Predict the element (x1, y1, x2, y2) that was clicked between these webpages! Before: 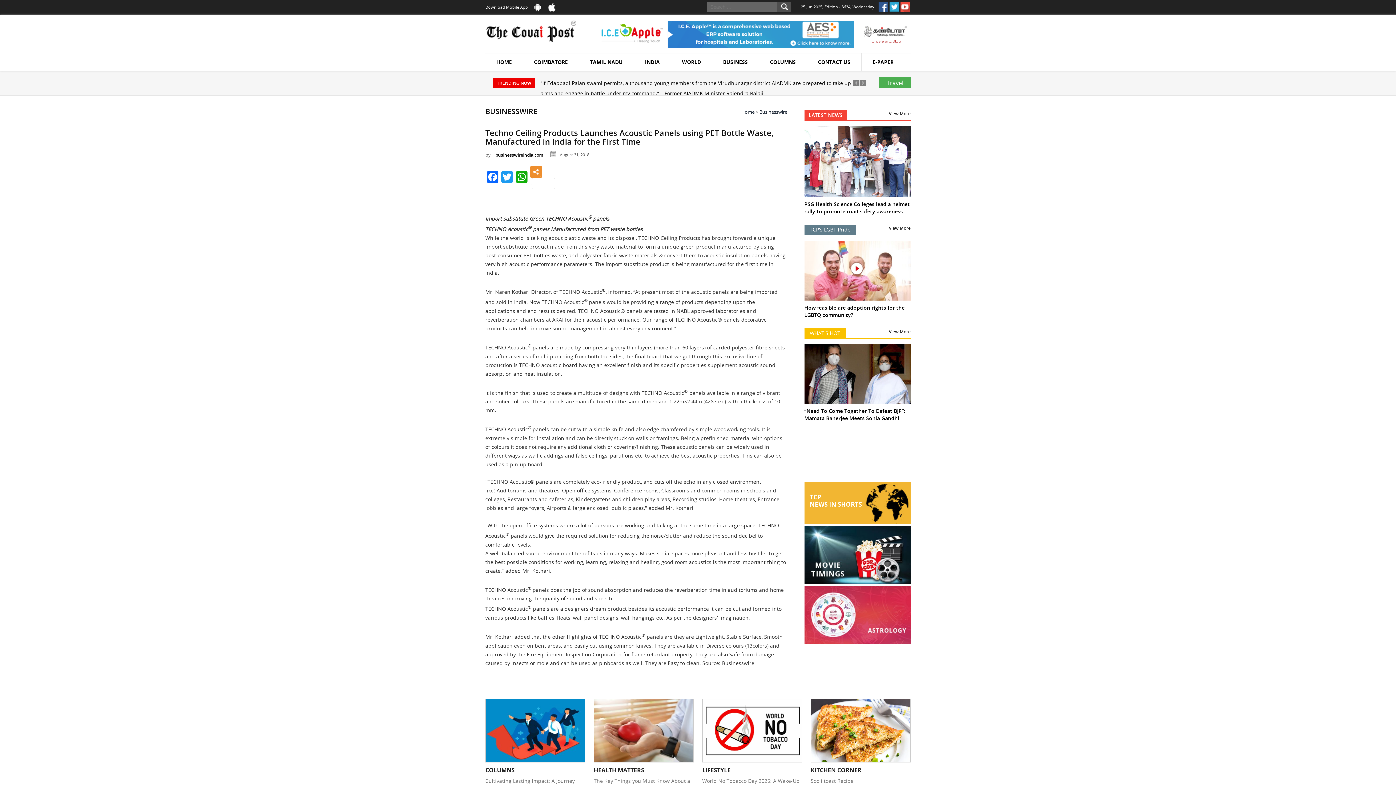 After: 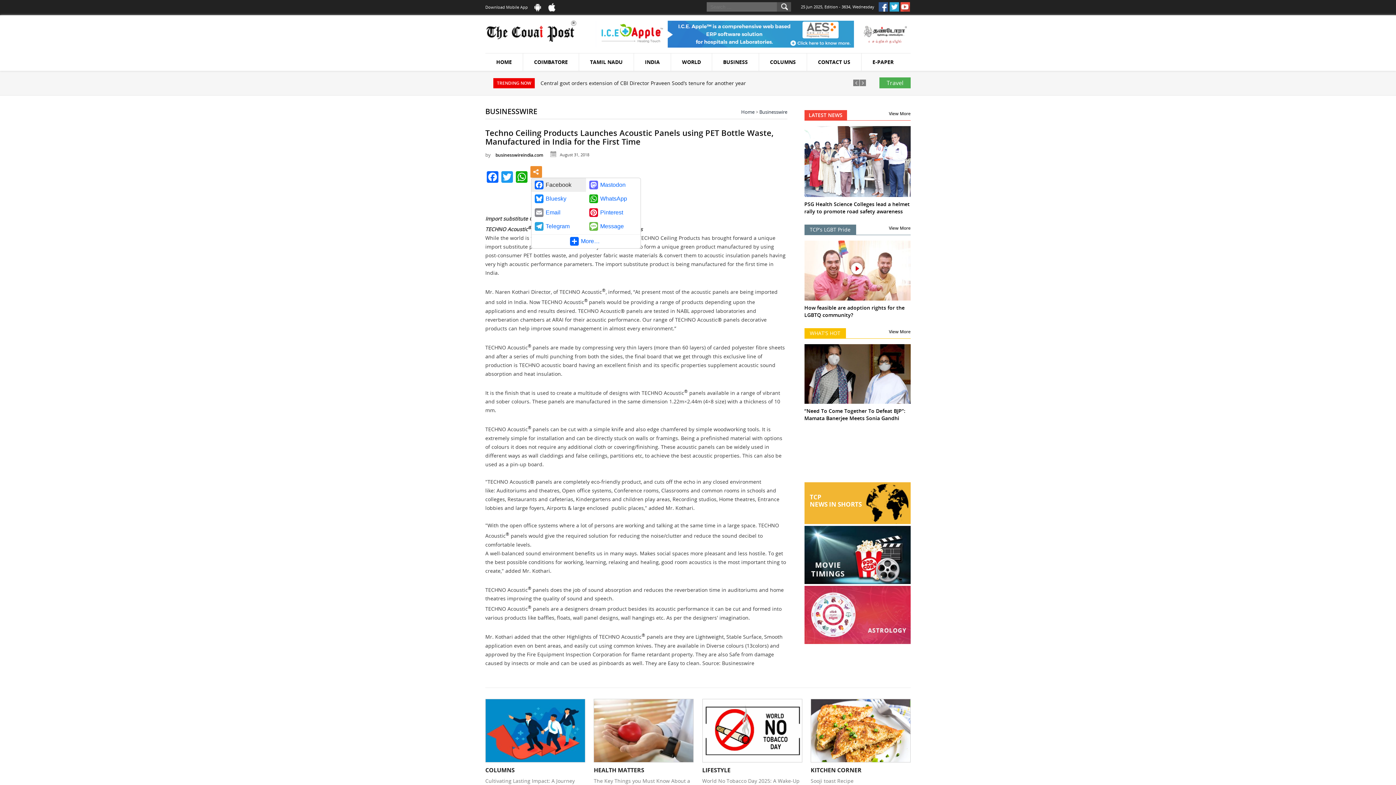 Action: bbox: (529, 166, 543, 189)